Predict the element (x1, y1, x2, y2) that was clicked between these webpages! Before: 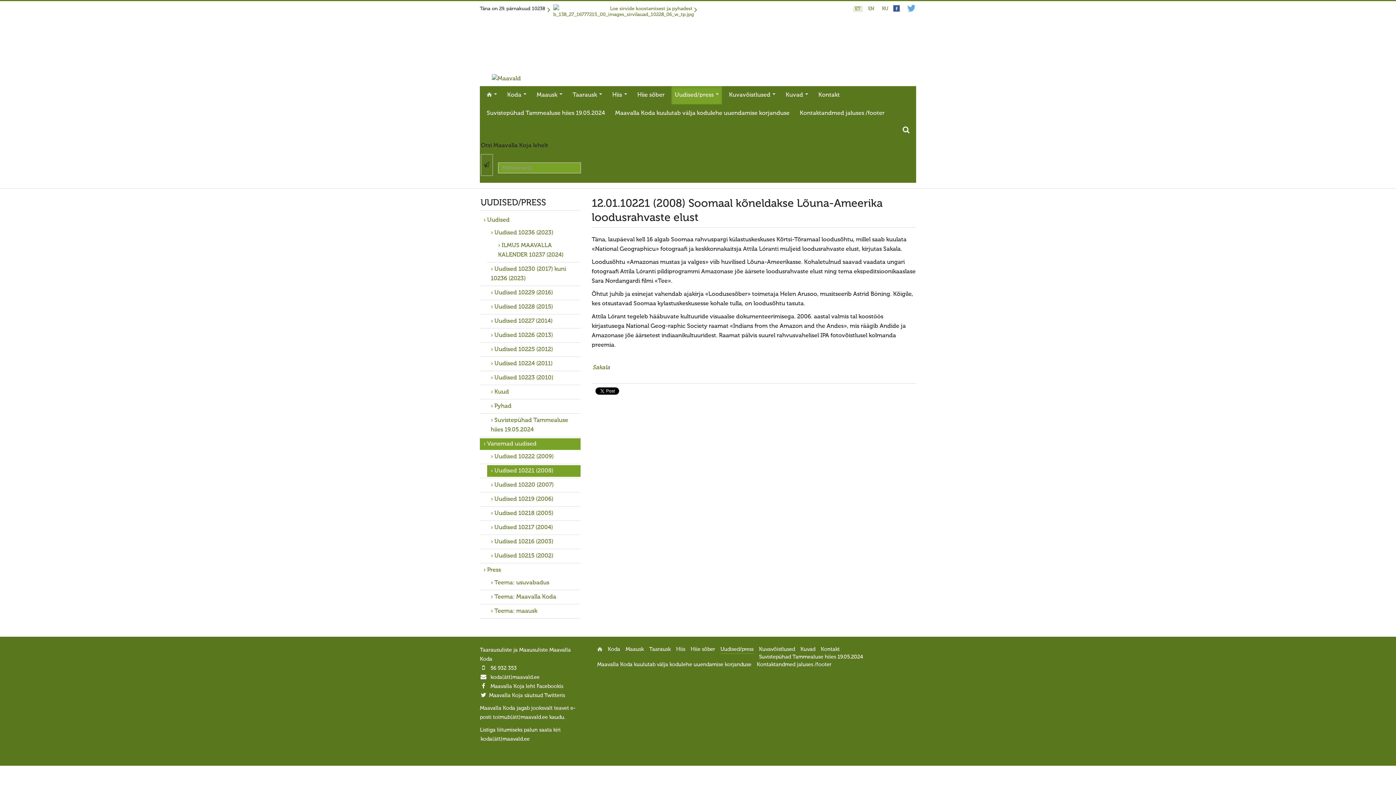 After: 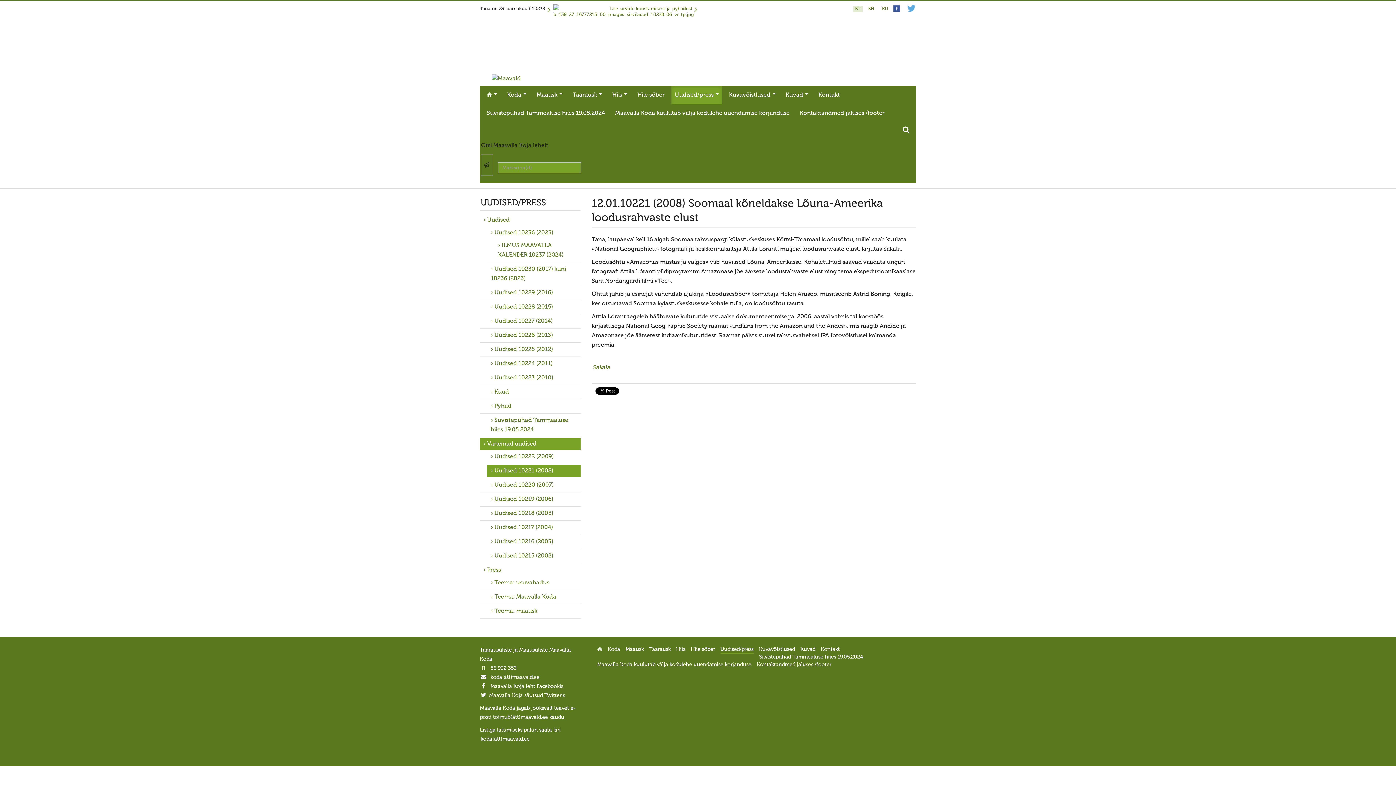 Action: label: ET  bbox: (853, 5, 862, 12)